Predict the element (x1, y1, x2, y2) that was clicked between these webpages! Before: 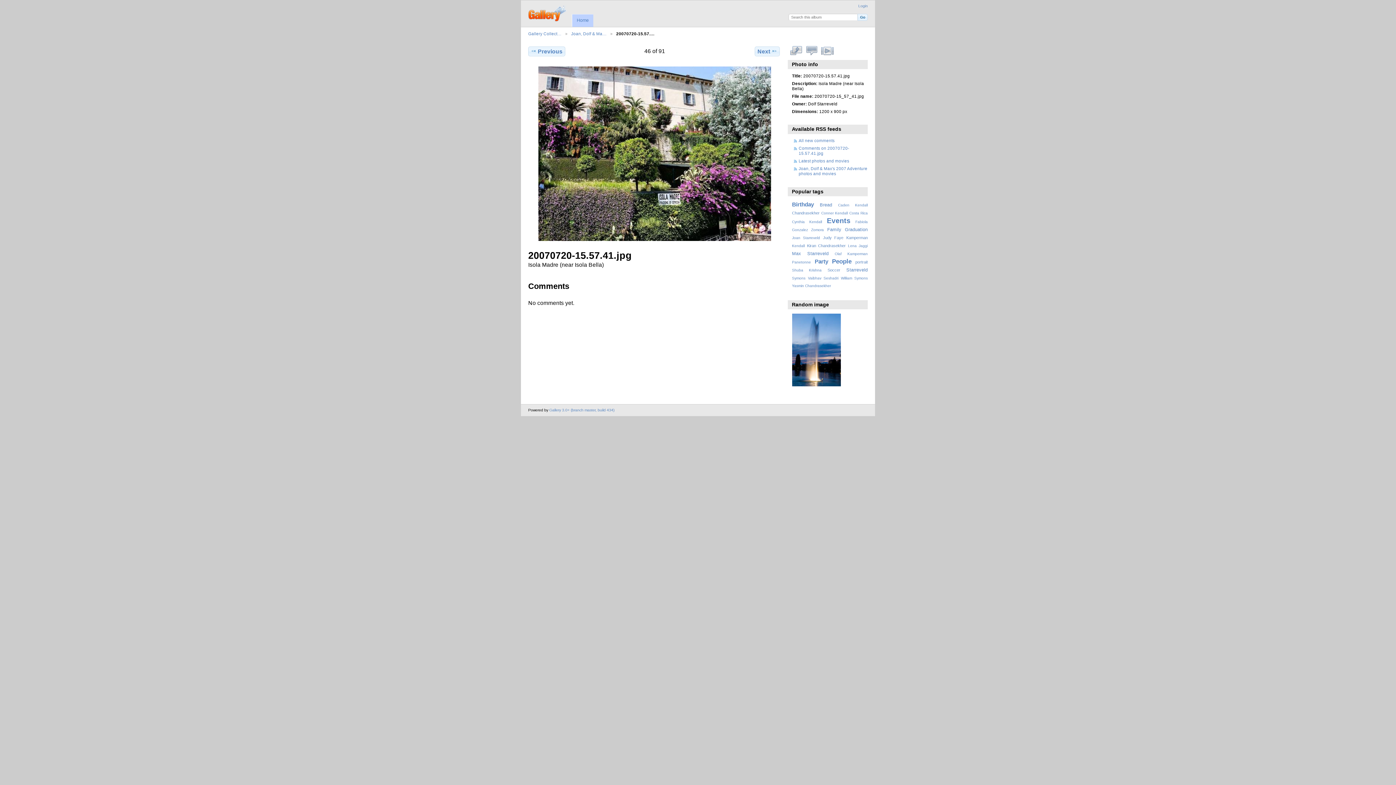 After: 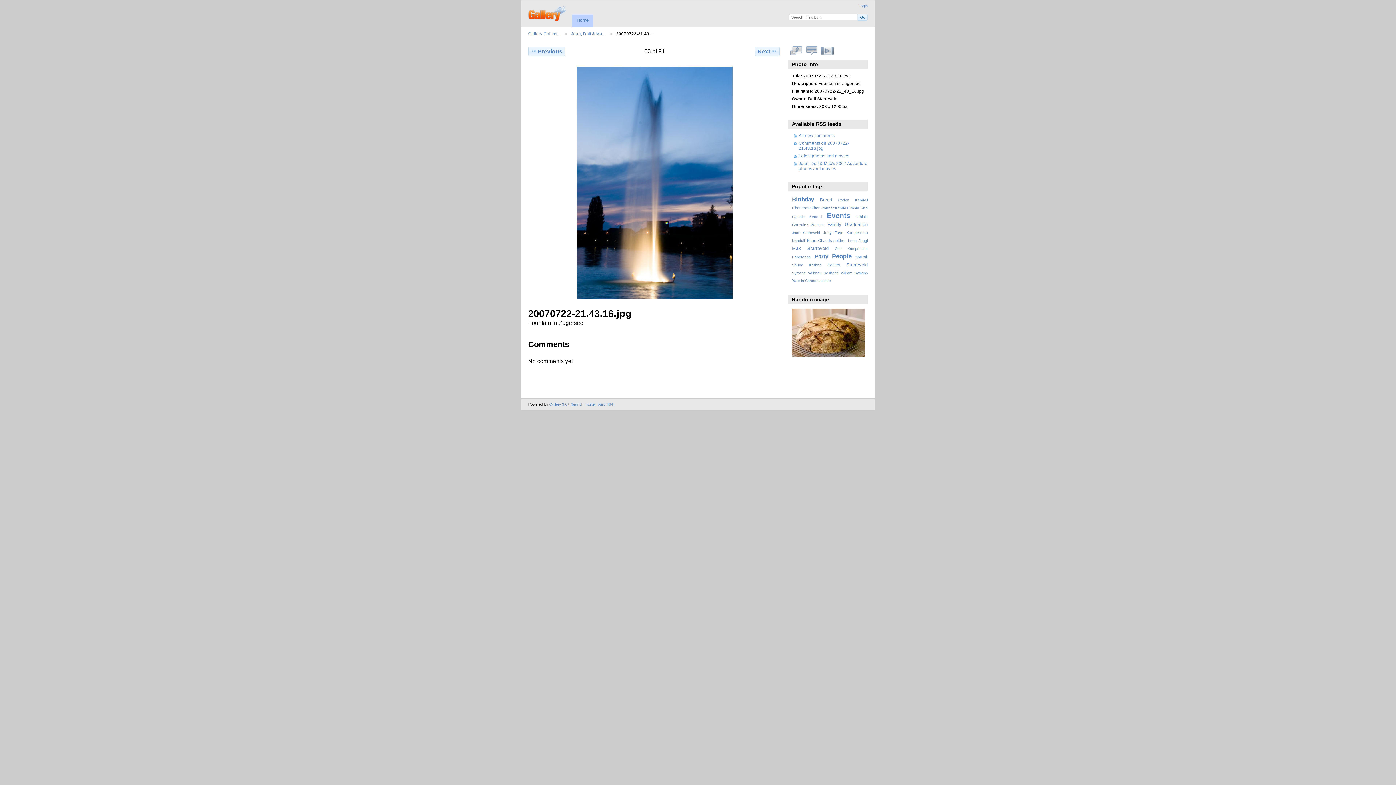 Action: bbox: (792, 382, 840, 387)